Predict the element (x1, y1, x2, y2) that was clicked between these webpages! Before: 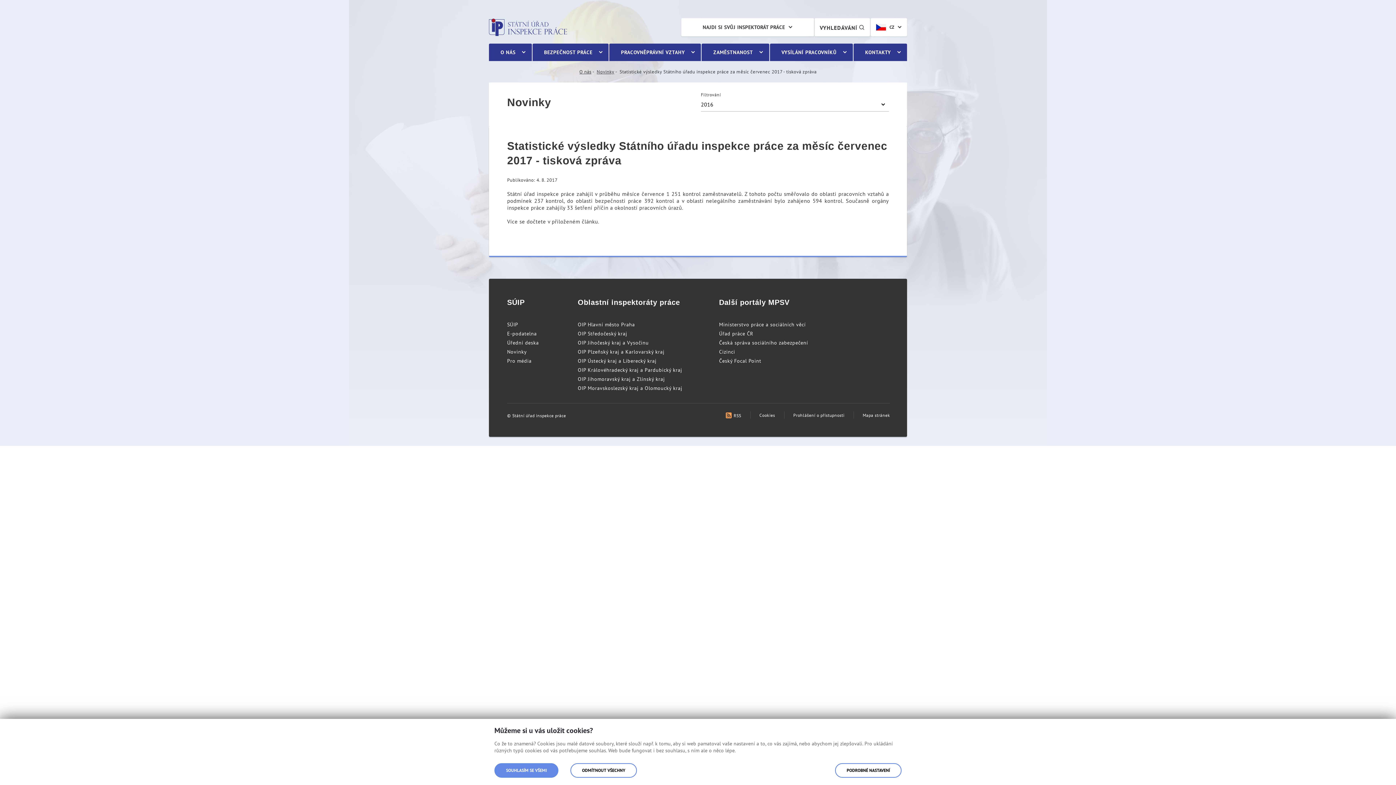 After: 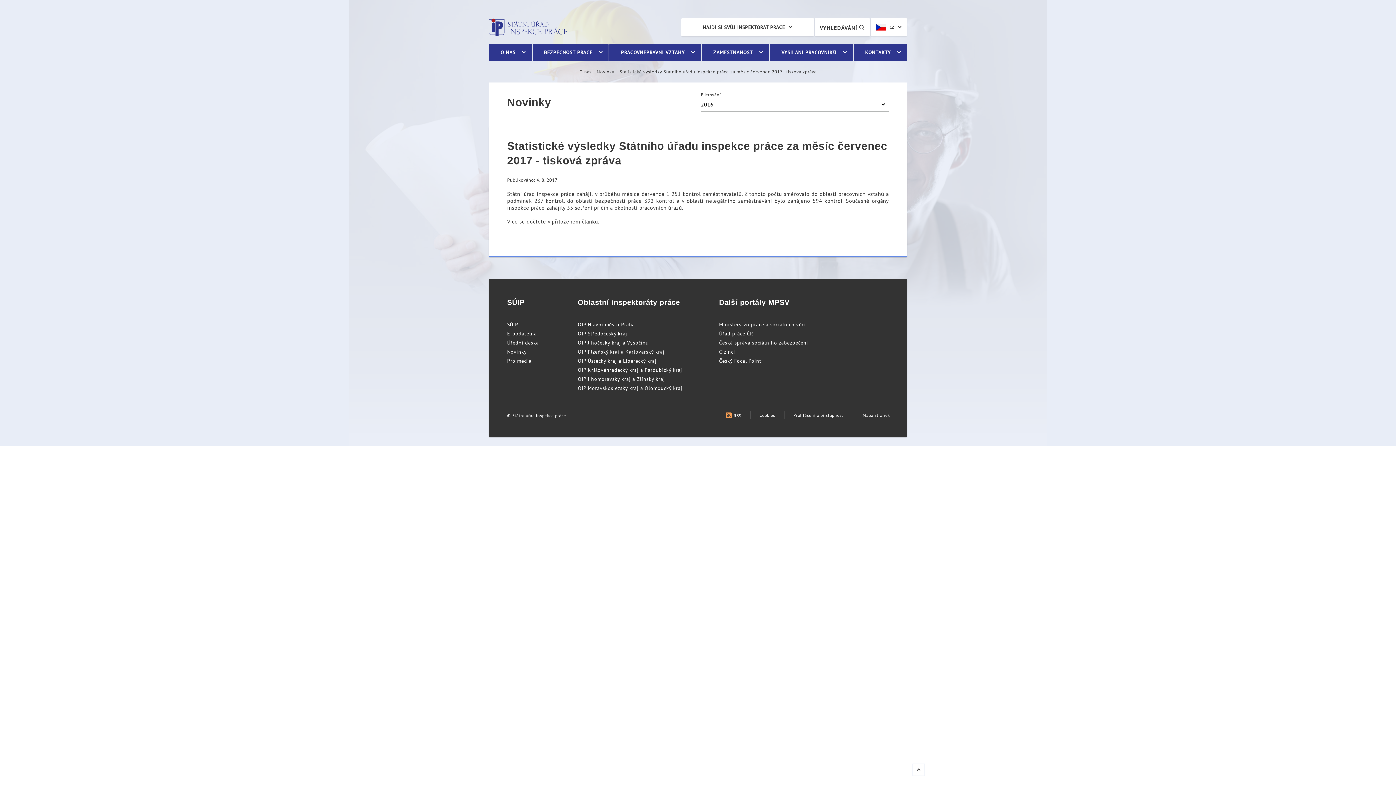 Action: bbox: (570, 763, 637, 778) label: ODMÍTNOUT VŠECHNY